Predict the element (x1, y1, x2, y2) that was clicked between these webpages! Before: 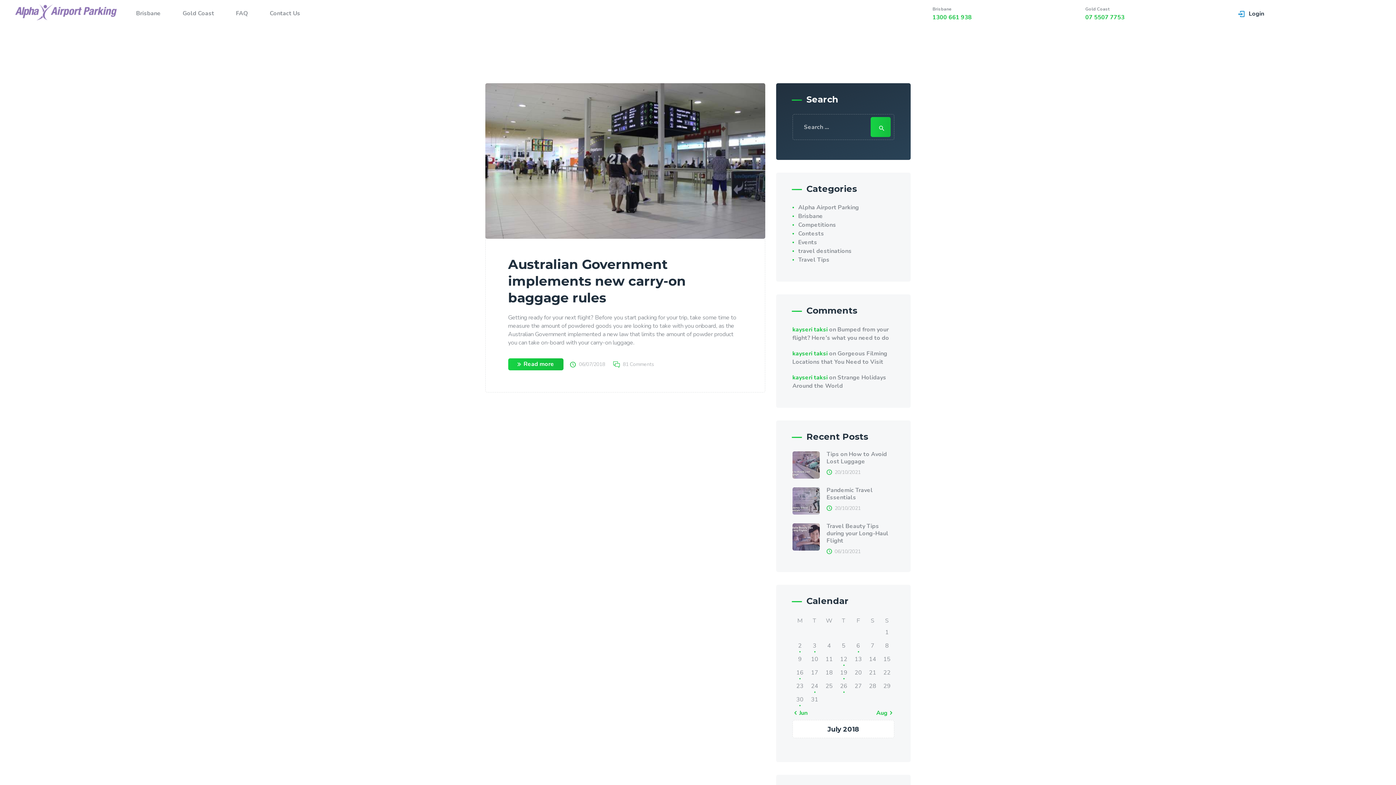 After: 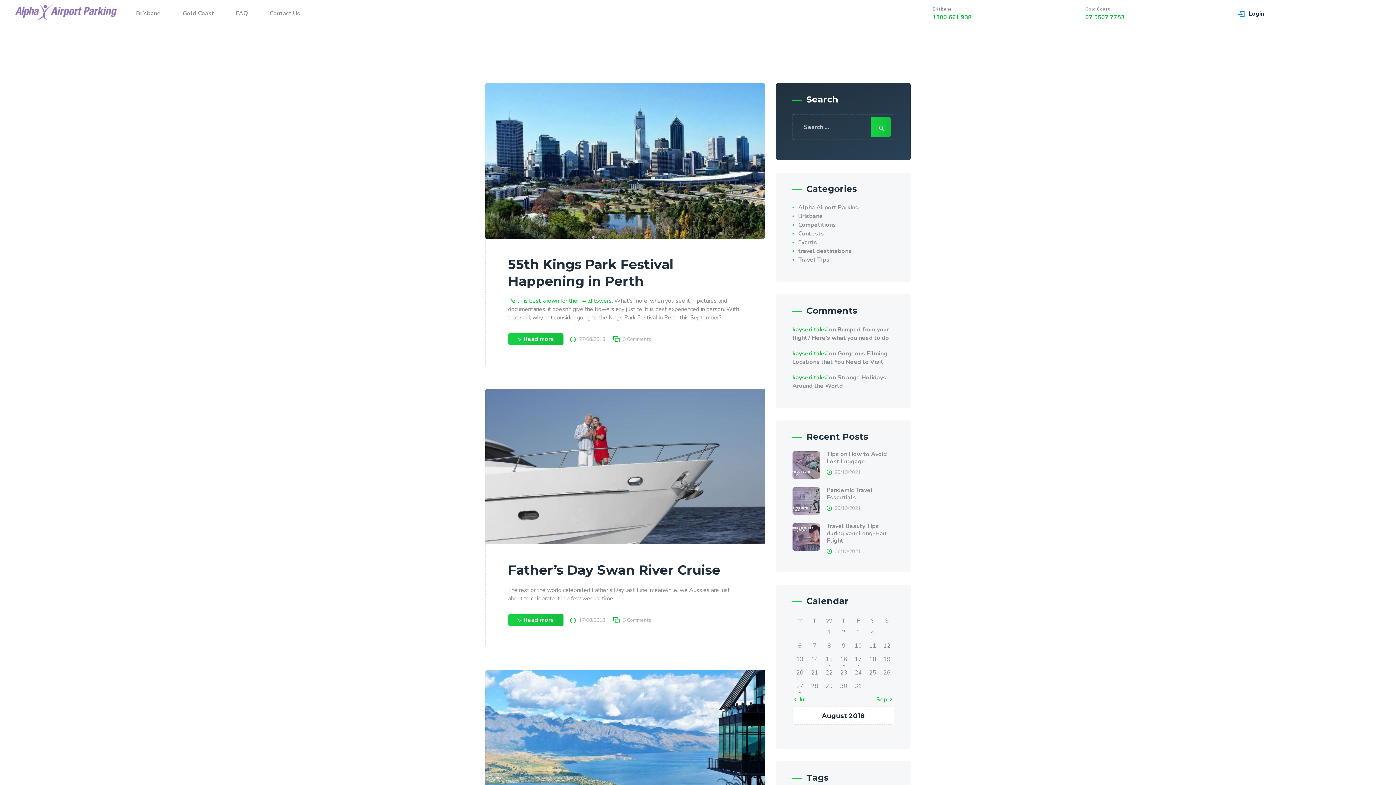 Action: label: Aug » bbox: (876, 709, 894, 717)